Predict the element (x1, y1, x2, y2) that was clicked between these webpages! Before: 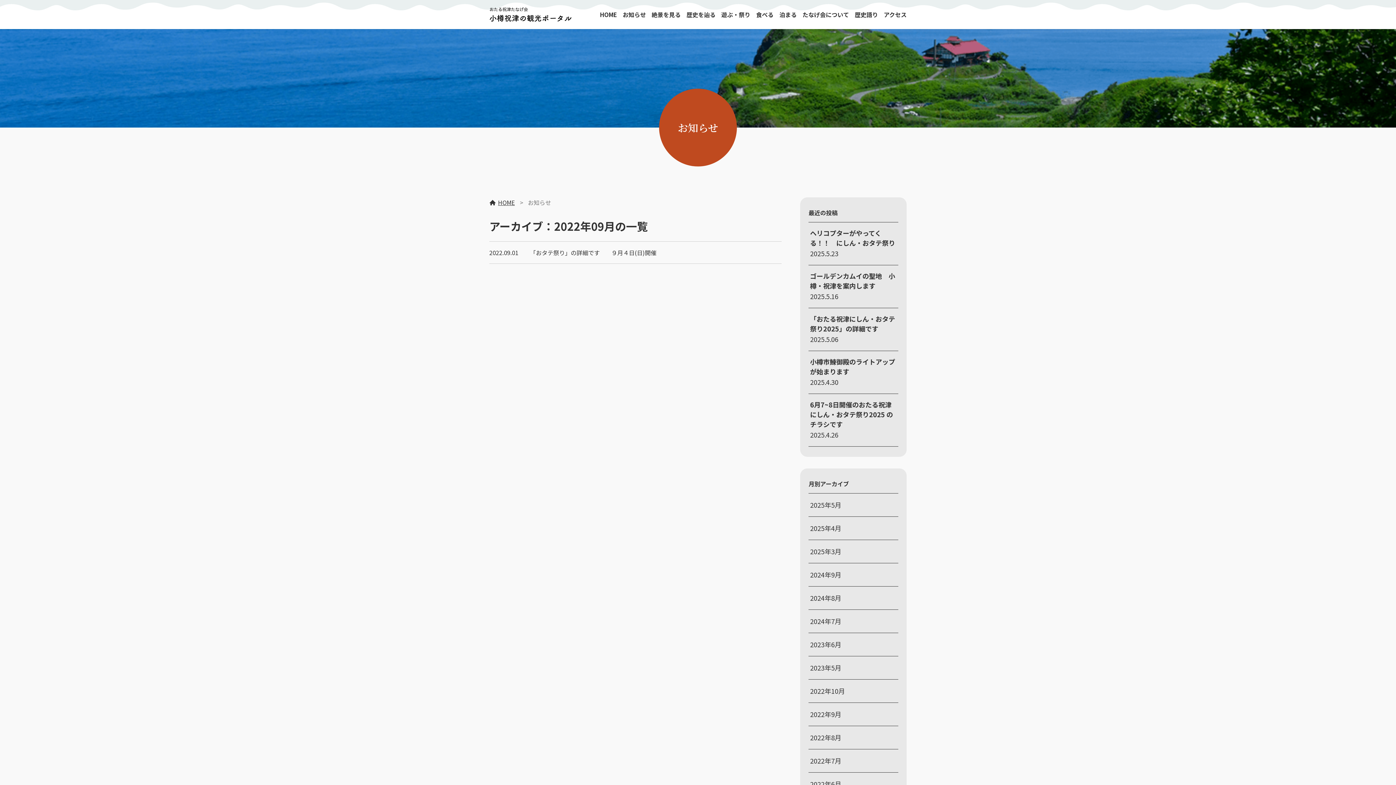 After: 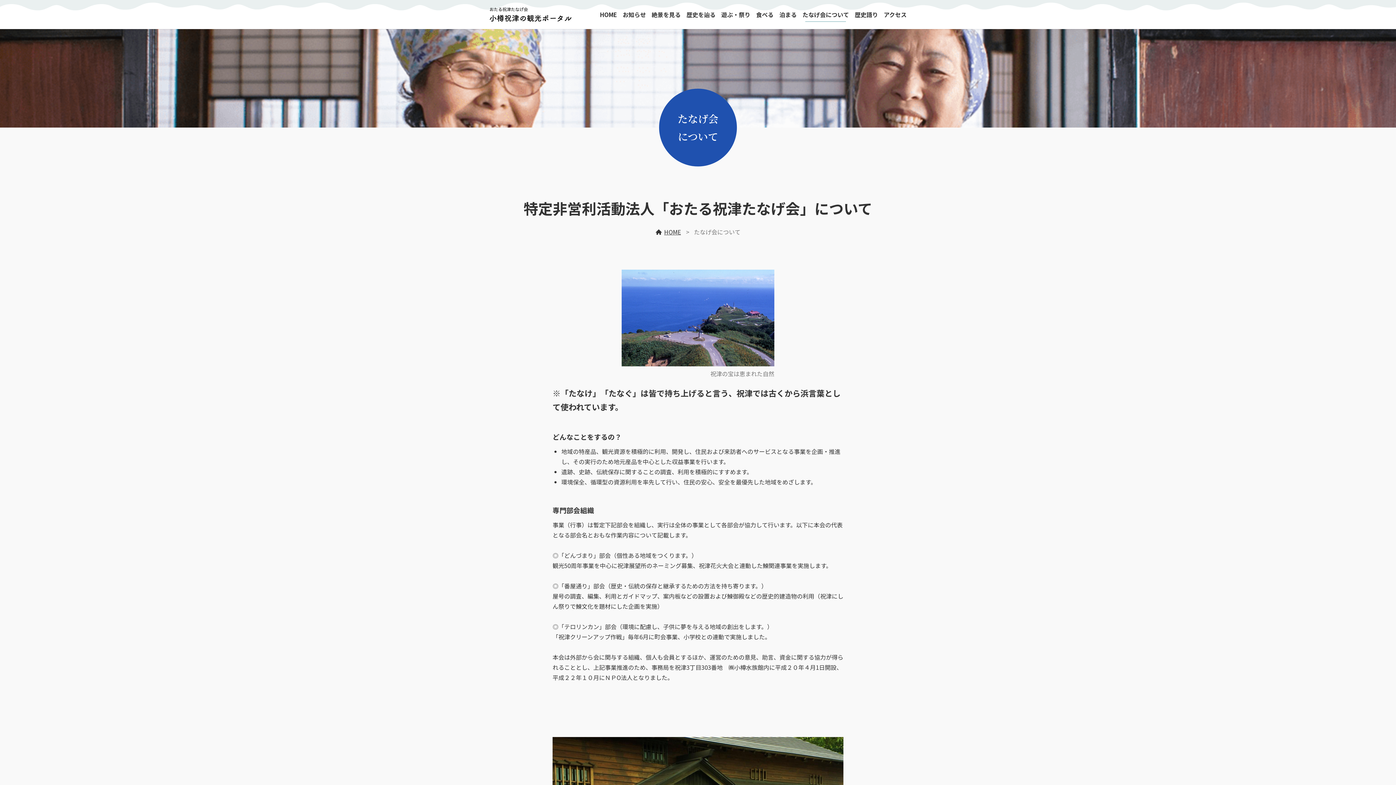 Action: bbox: (802, 11, 849, 17) label: たなげ会について